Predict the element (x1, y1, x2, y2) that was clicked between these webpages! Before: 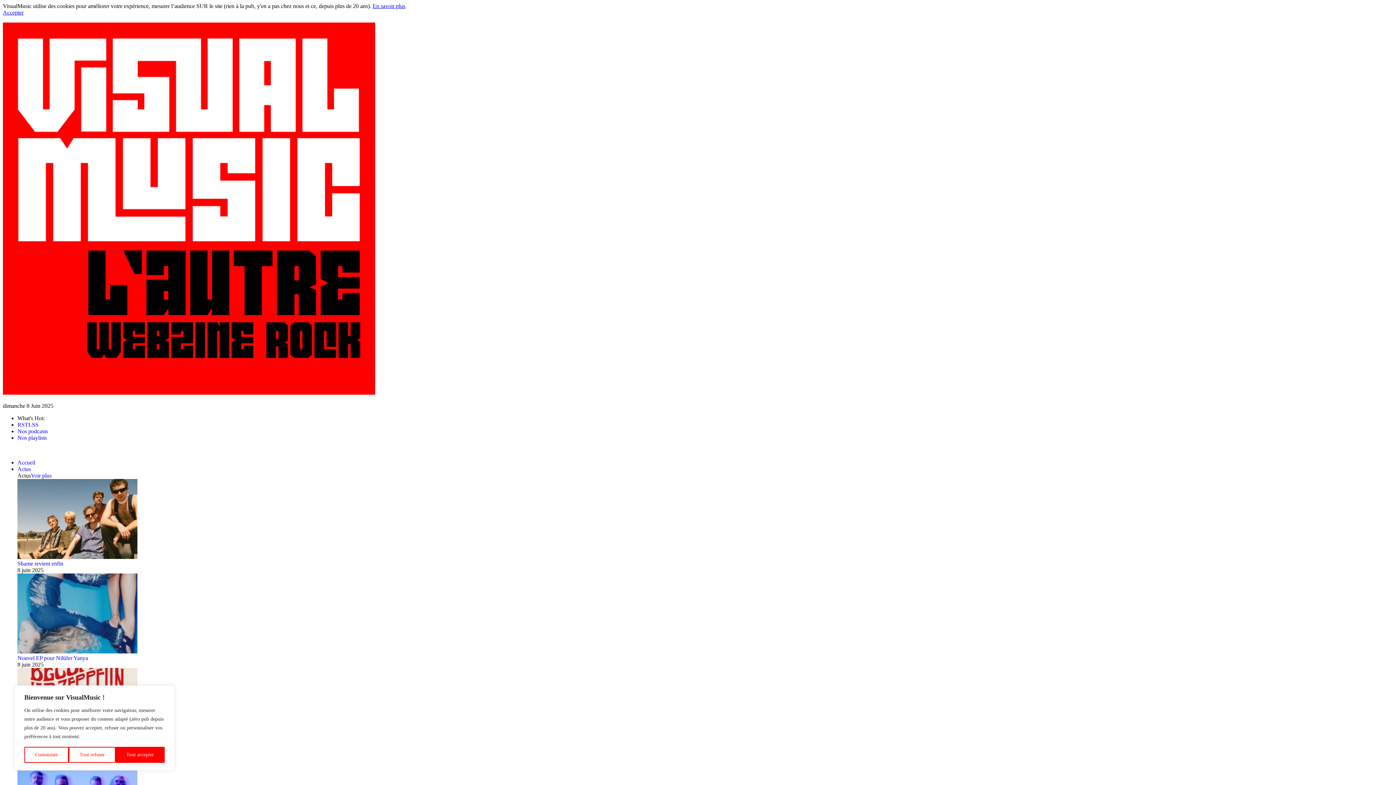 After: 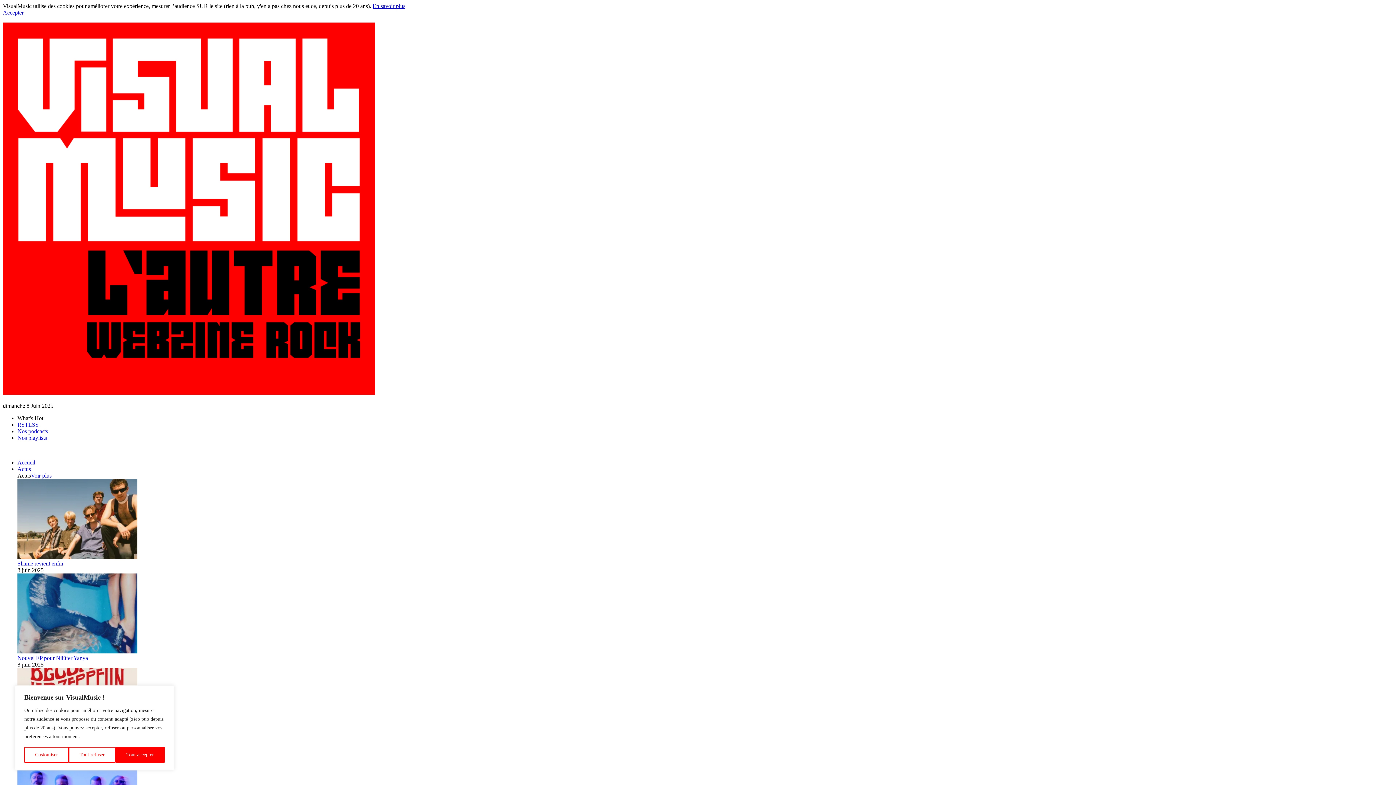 Action: label: Accepter bbox: (2, 9, 23, 15)